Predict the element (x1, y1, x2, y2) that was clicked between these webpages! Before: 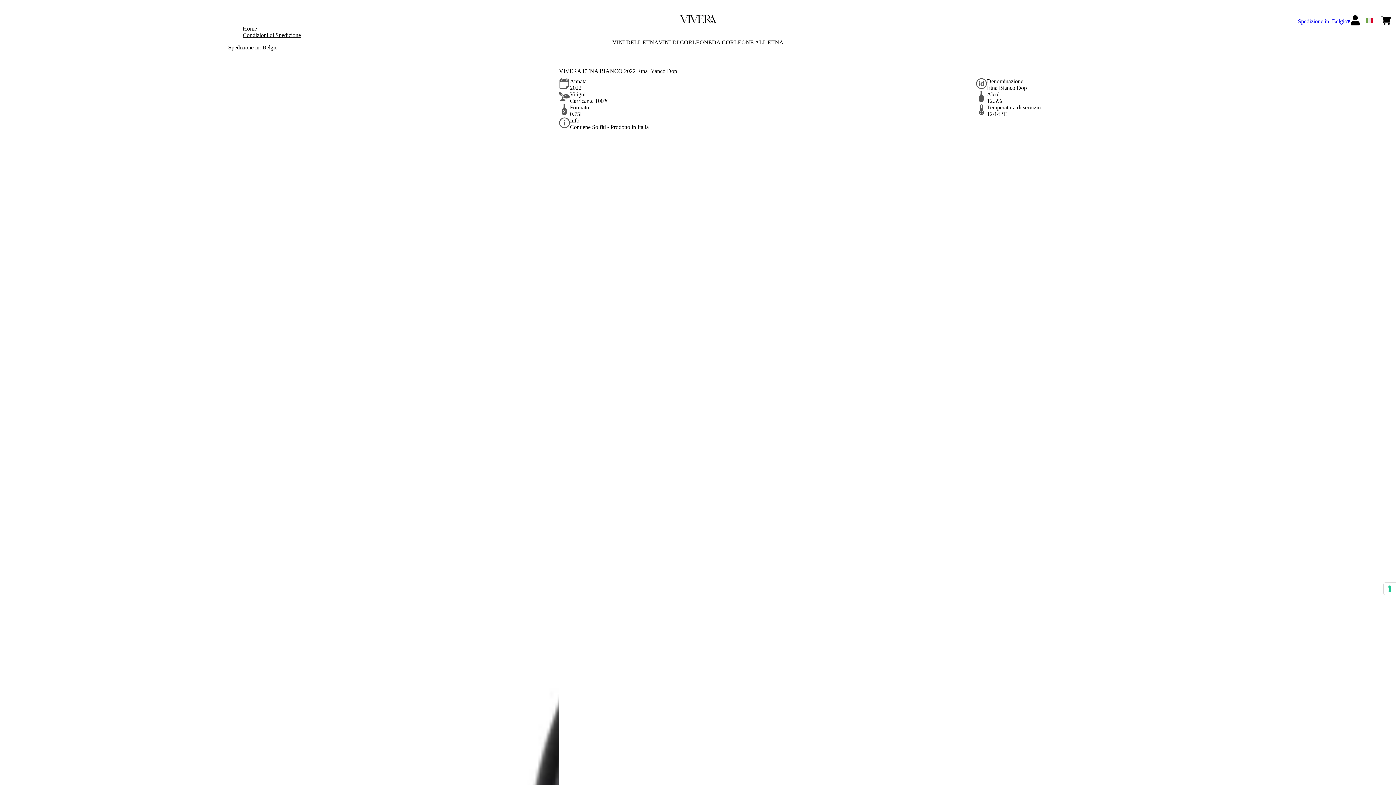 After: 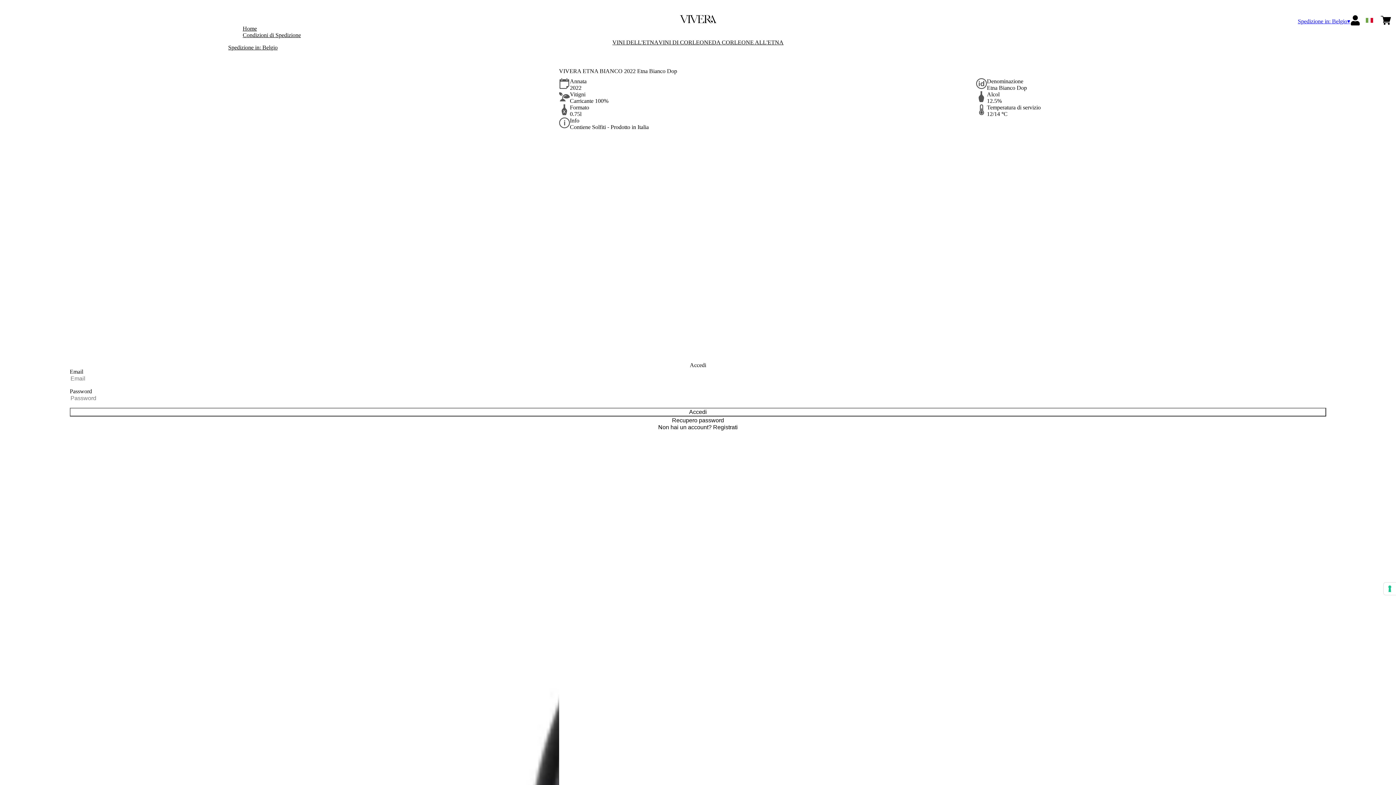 Action: label: Account bbox: (1350, 20, 1360, 26)